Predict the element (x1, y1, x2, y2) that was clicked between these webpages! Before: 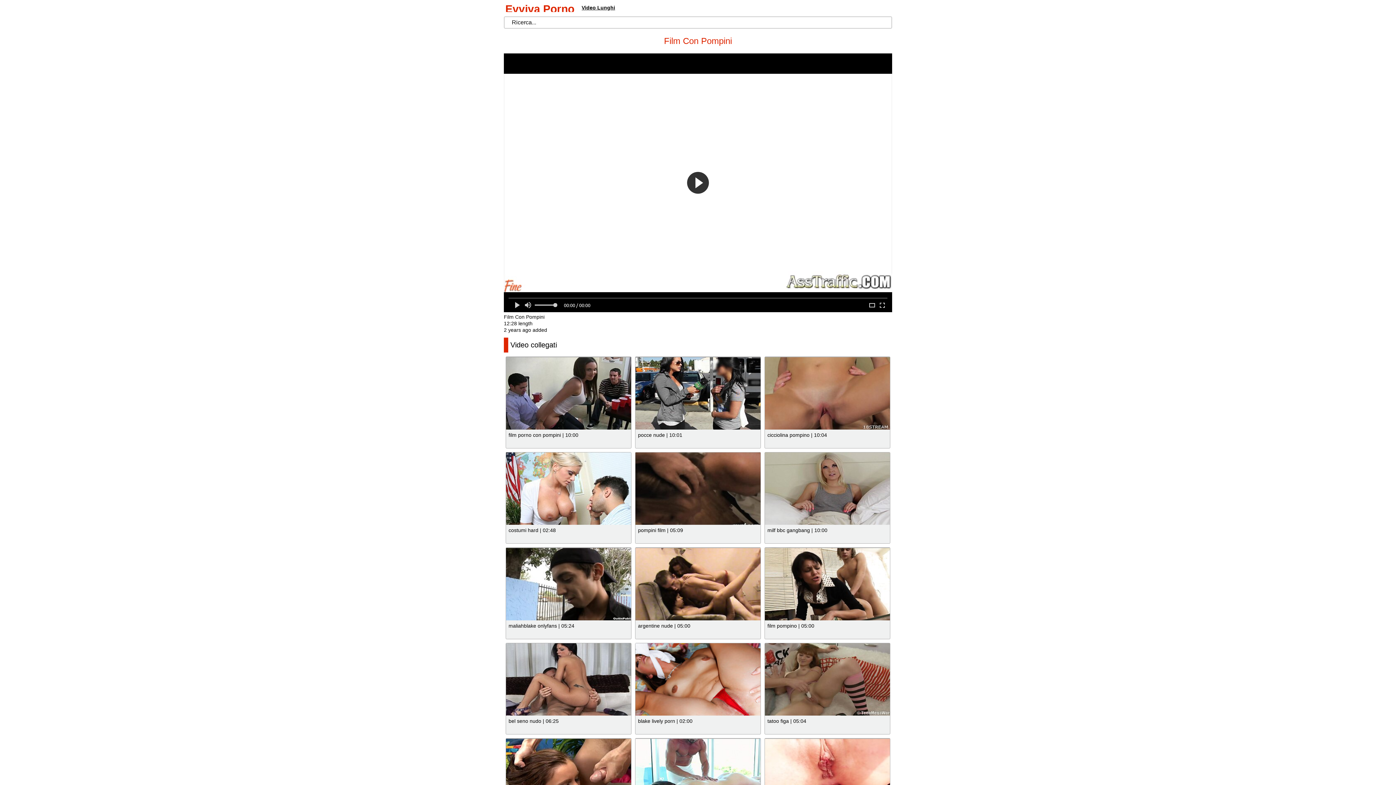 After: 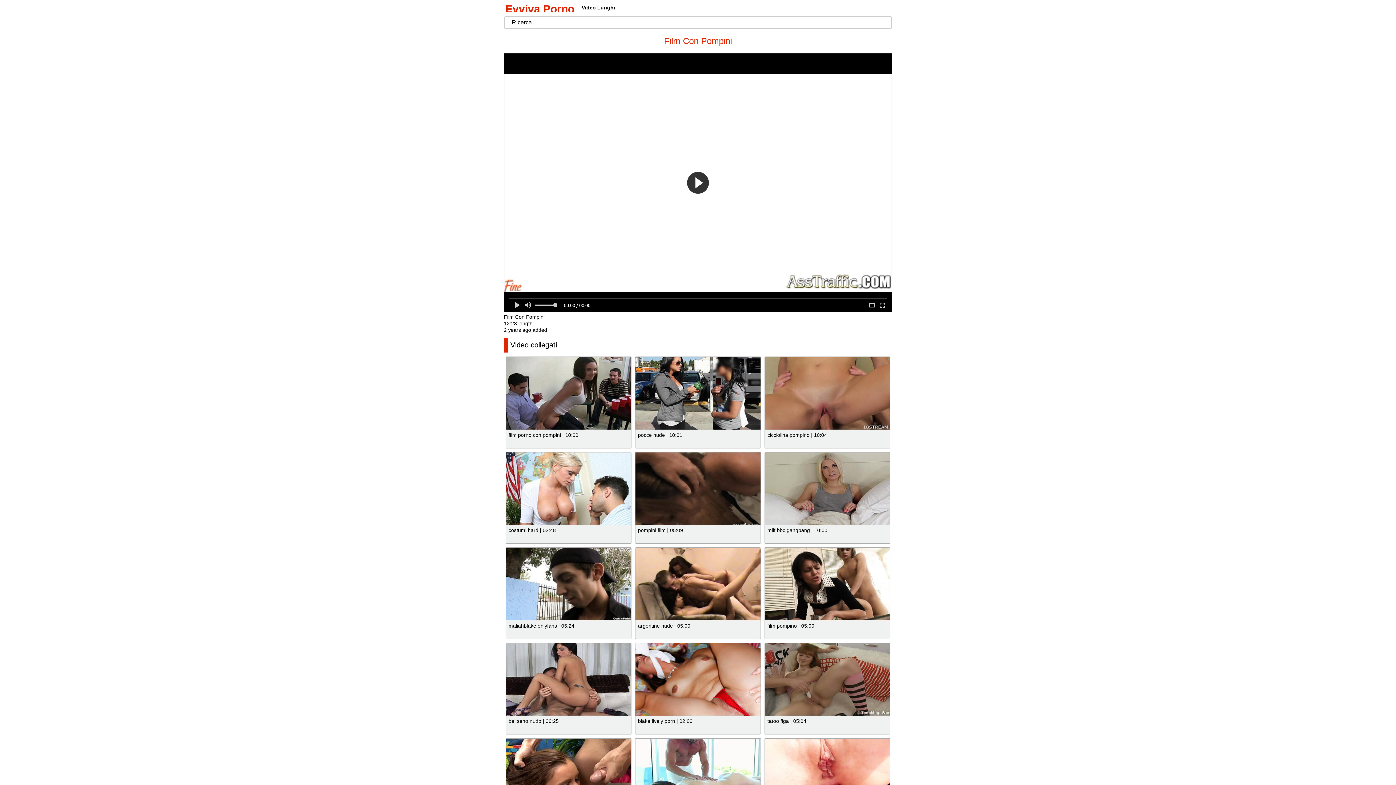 Action: bbox: (635, 643, 760, 716)